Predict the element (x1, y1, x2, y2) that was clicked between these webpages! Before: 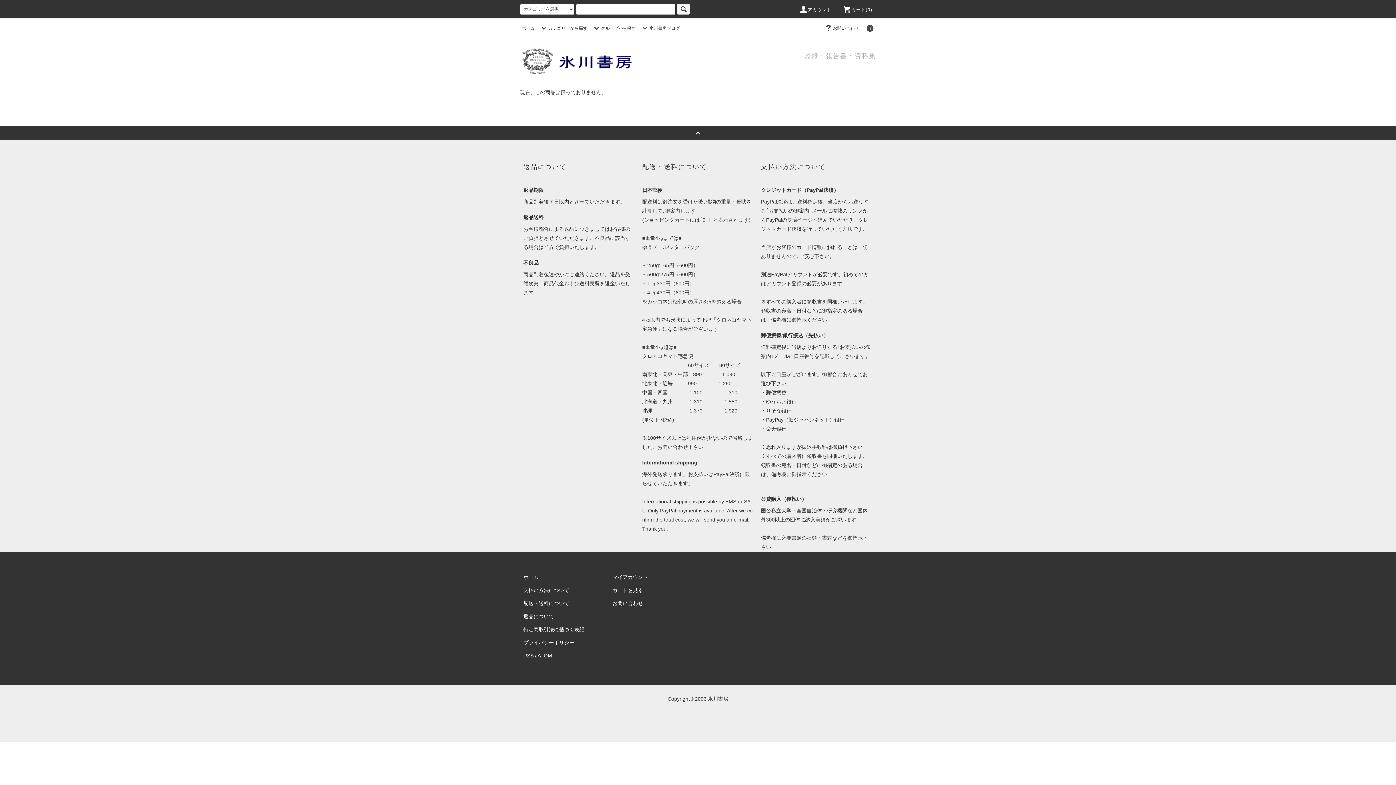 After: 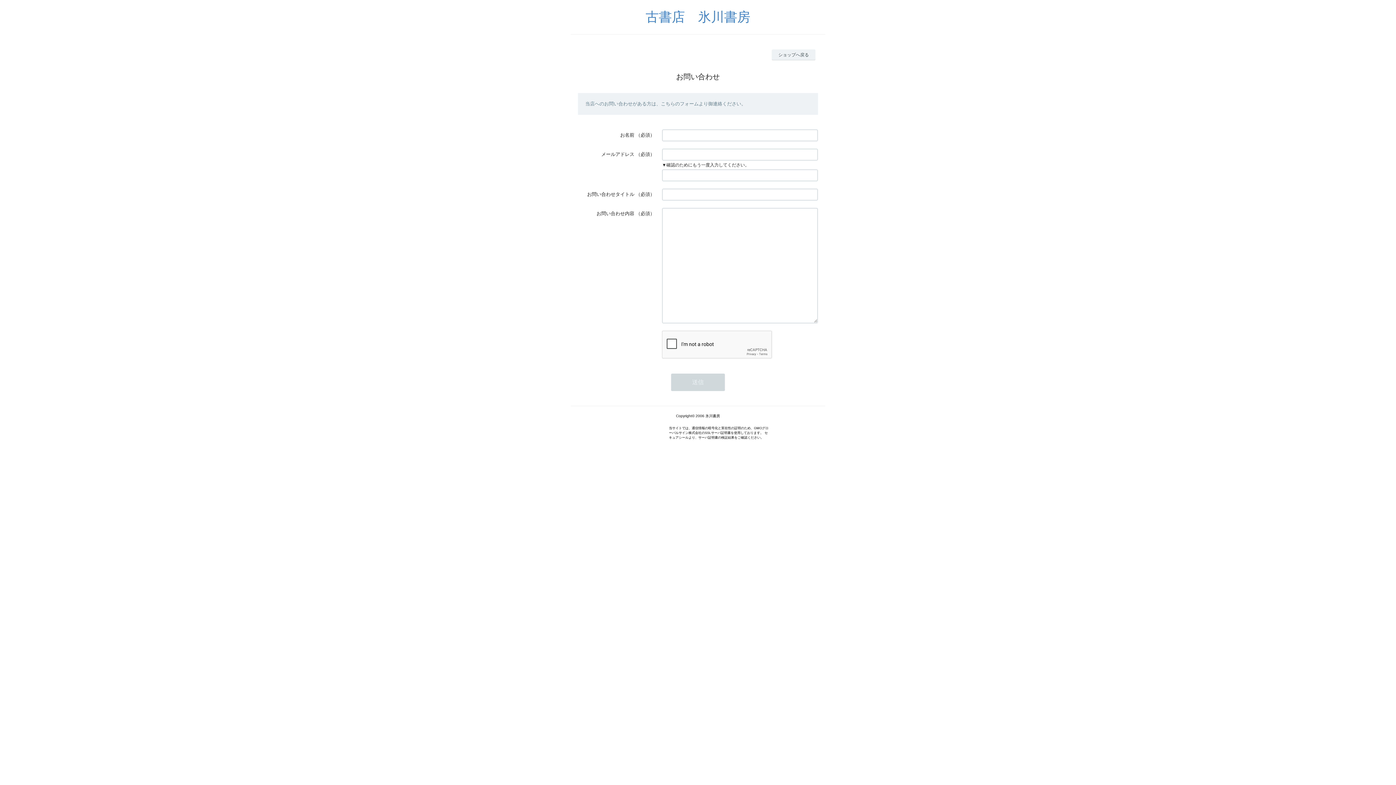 Action: bbox: (612, 600, 643, 606) label: お問い合わせ